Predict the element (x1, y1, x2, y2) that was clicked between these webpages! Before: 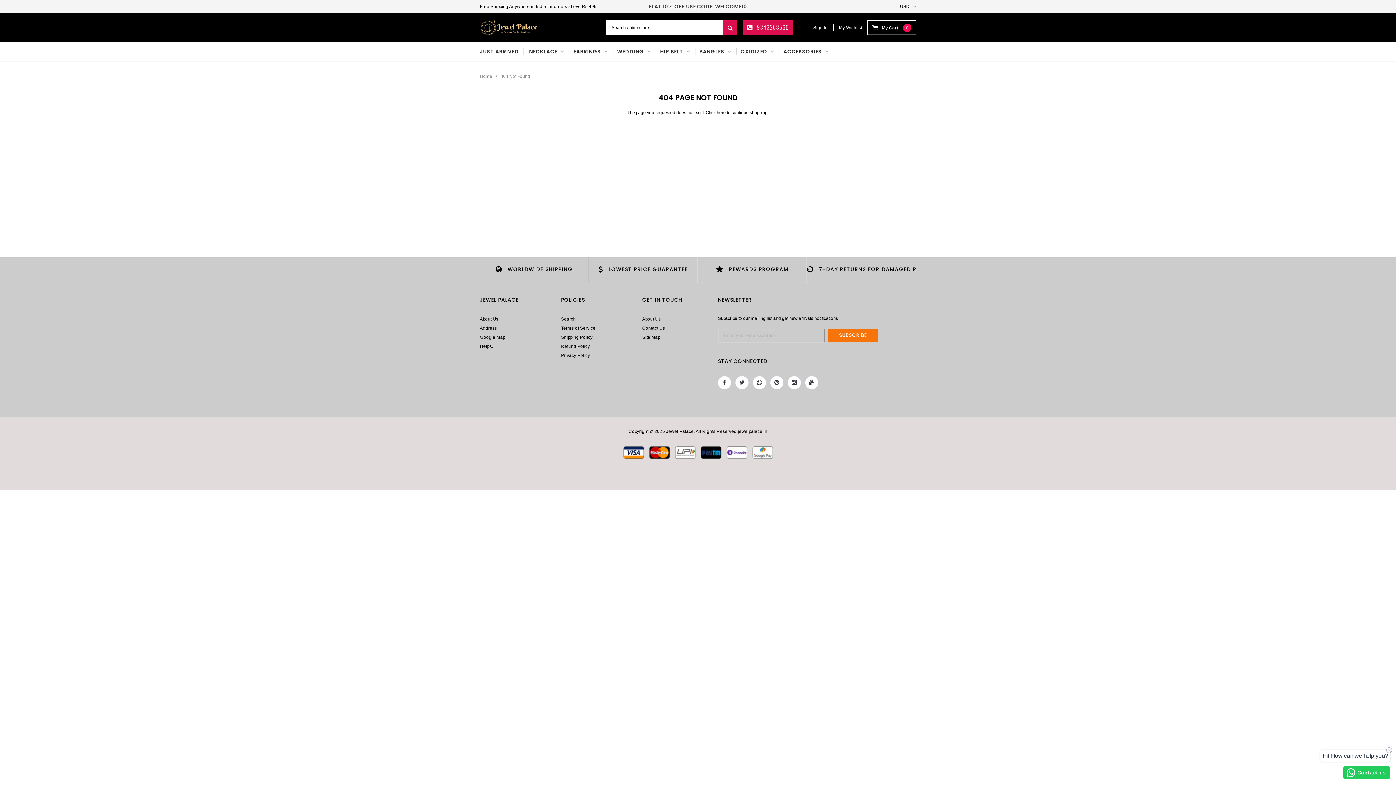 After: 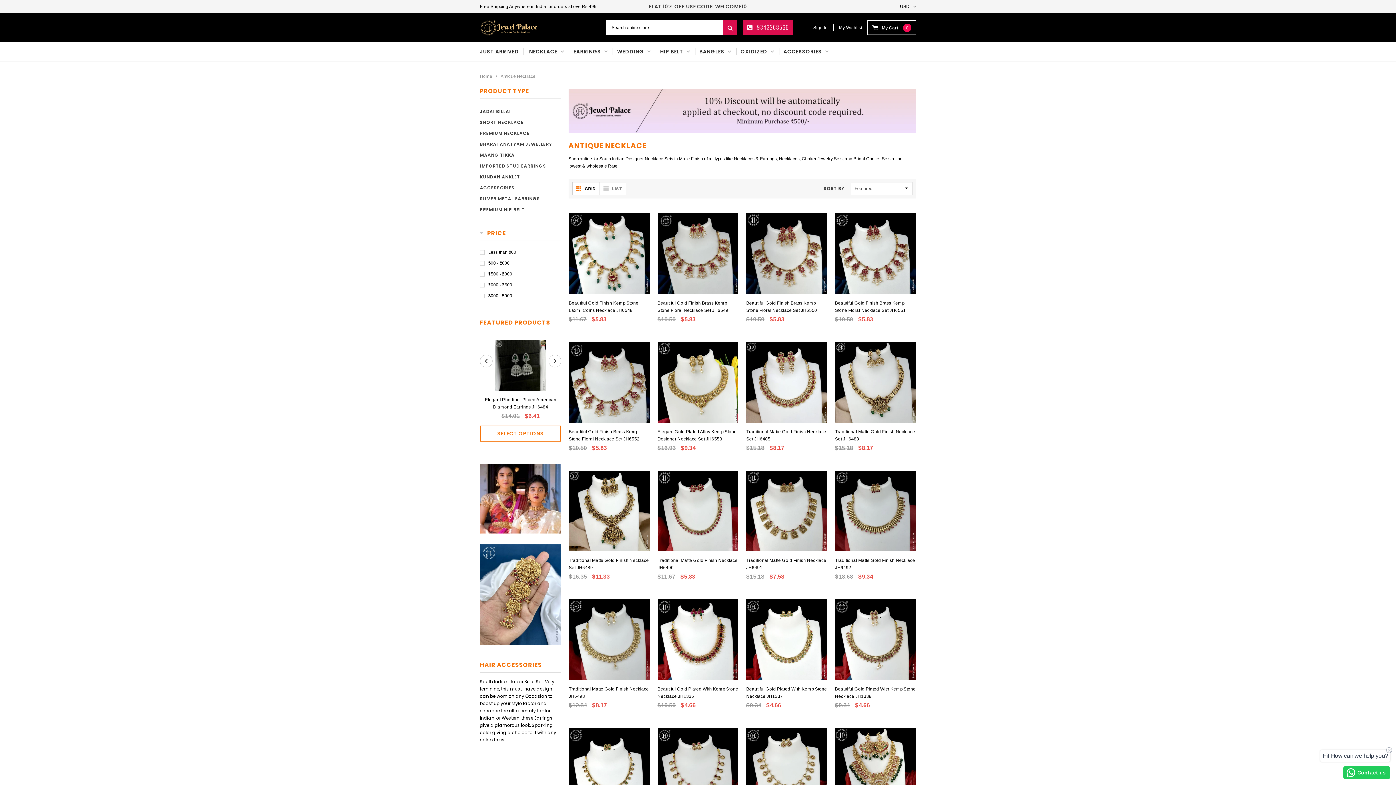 Action: bbox: (524, 42, 569, 61) label: NECKLACE 